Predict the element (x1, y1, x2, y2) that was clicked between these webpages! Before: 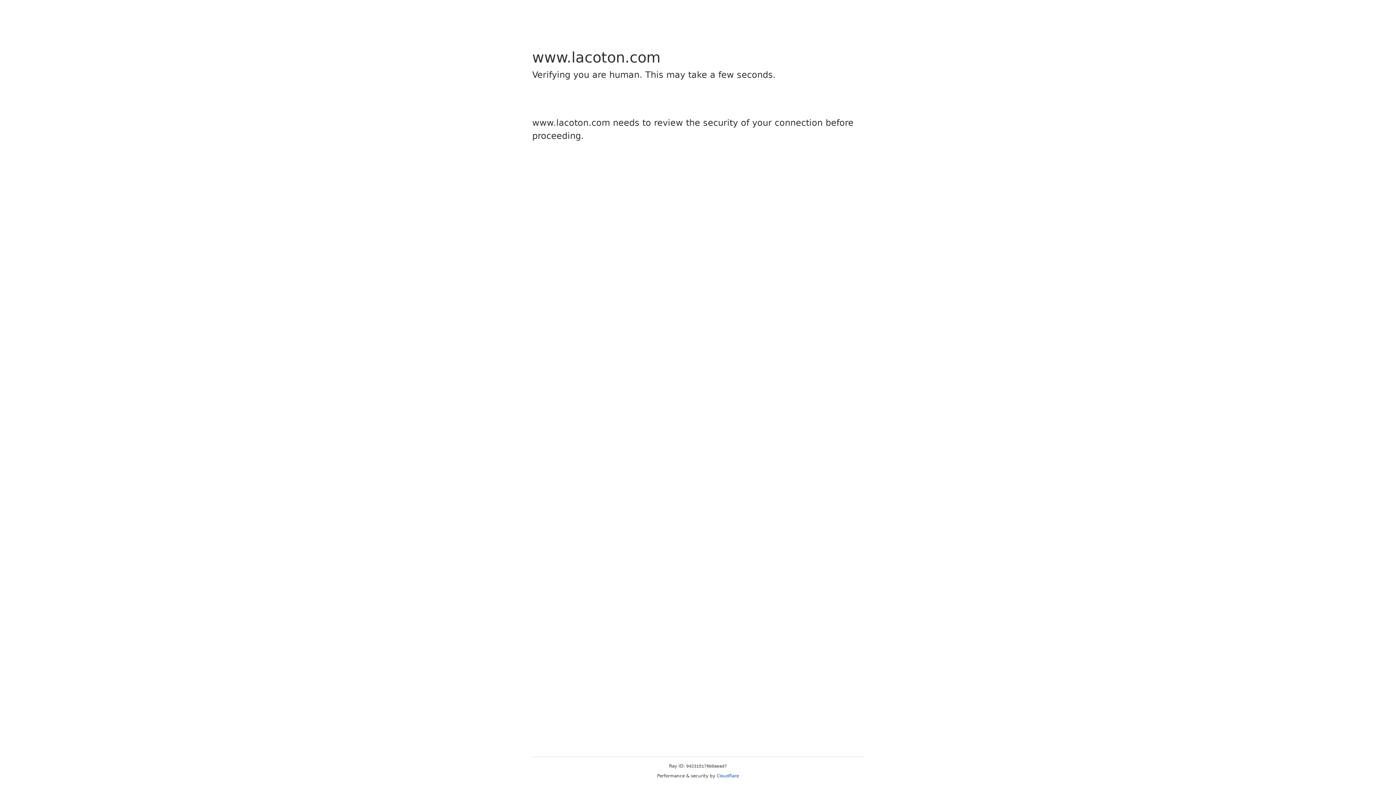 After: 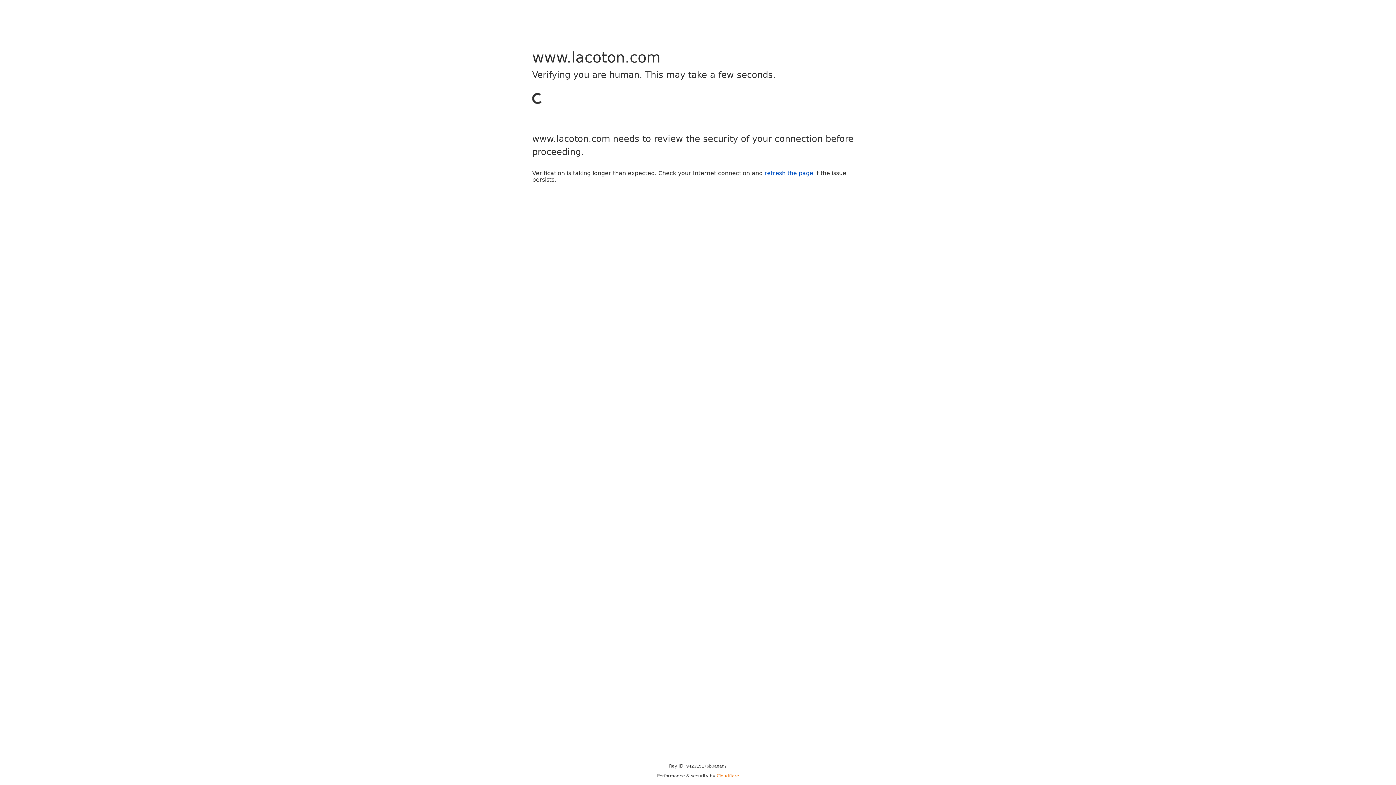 Action: label: Cloudflare bbox: (716, 773, 739, 778)